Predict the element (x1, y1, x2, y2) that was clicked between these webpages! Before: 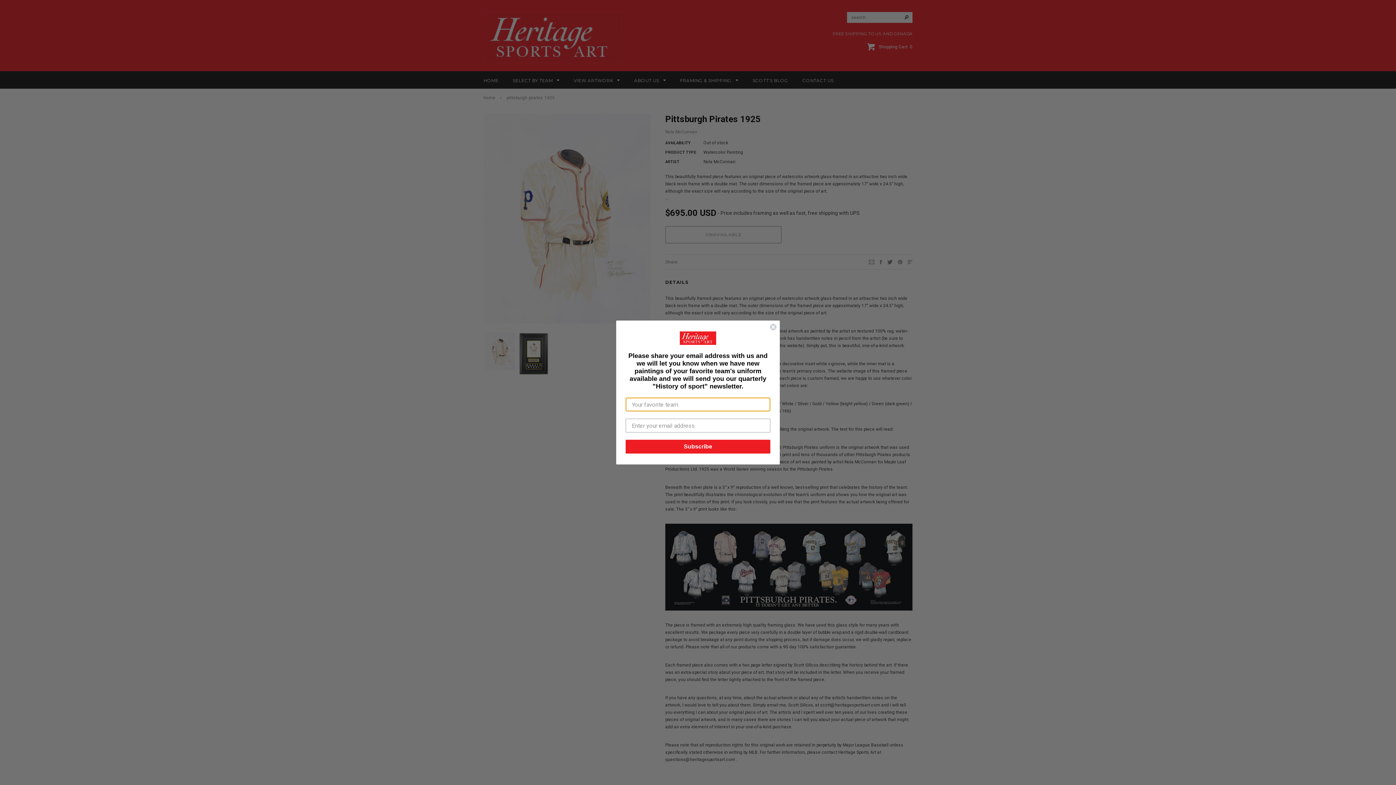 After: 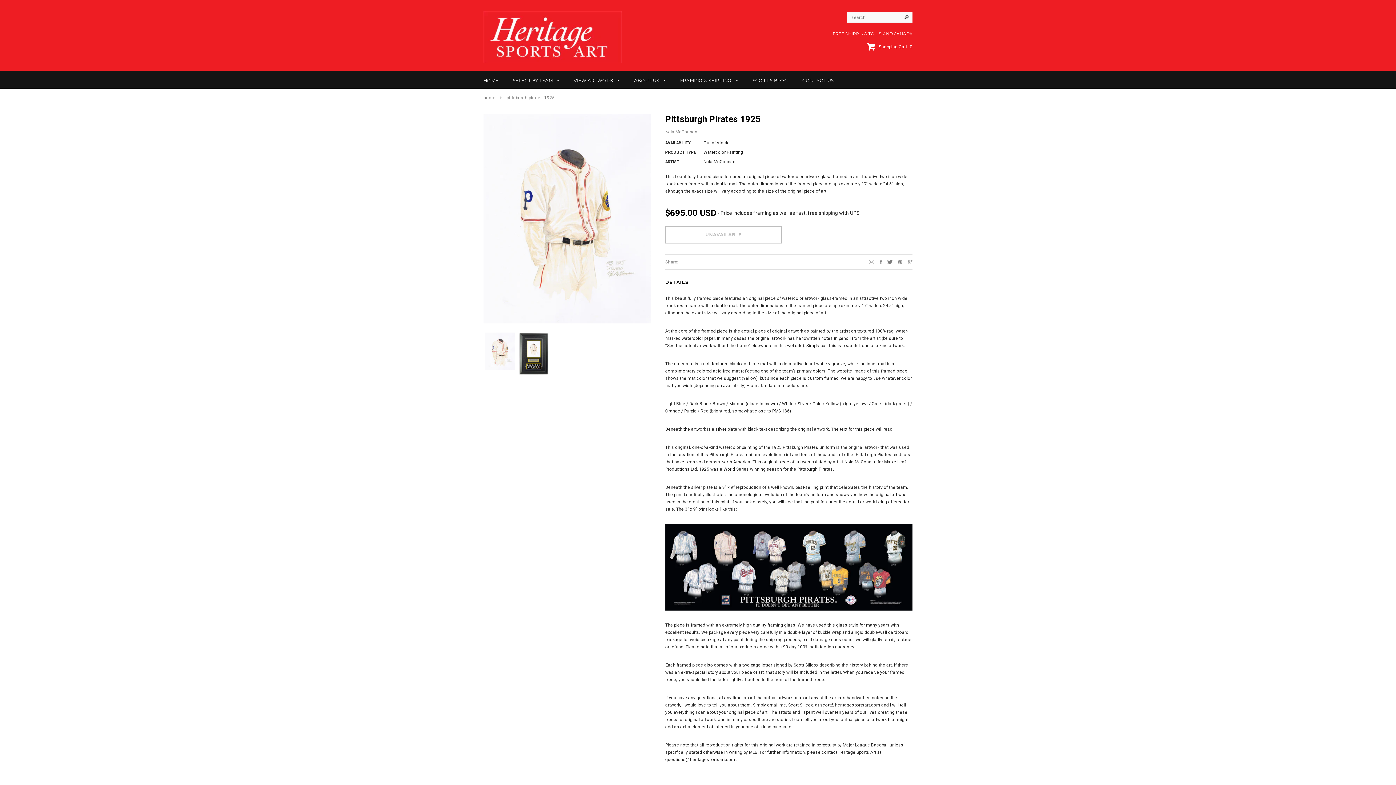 Action: label: Close dialog bbox: (769, 323, 777, 330)